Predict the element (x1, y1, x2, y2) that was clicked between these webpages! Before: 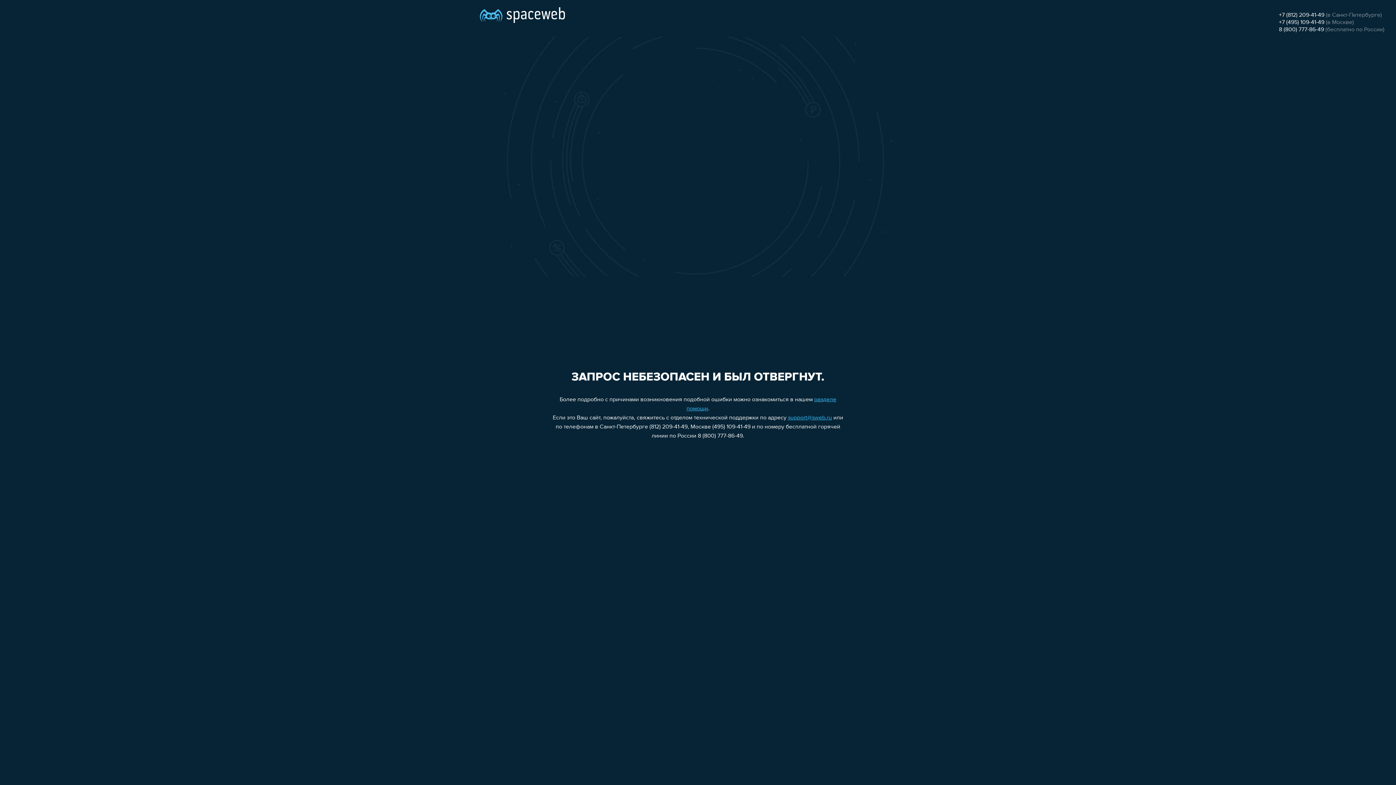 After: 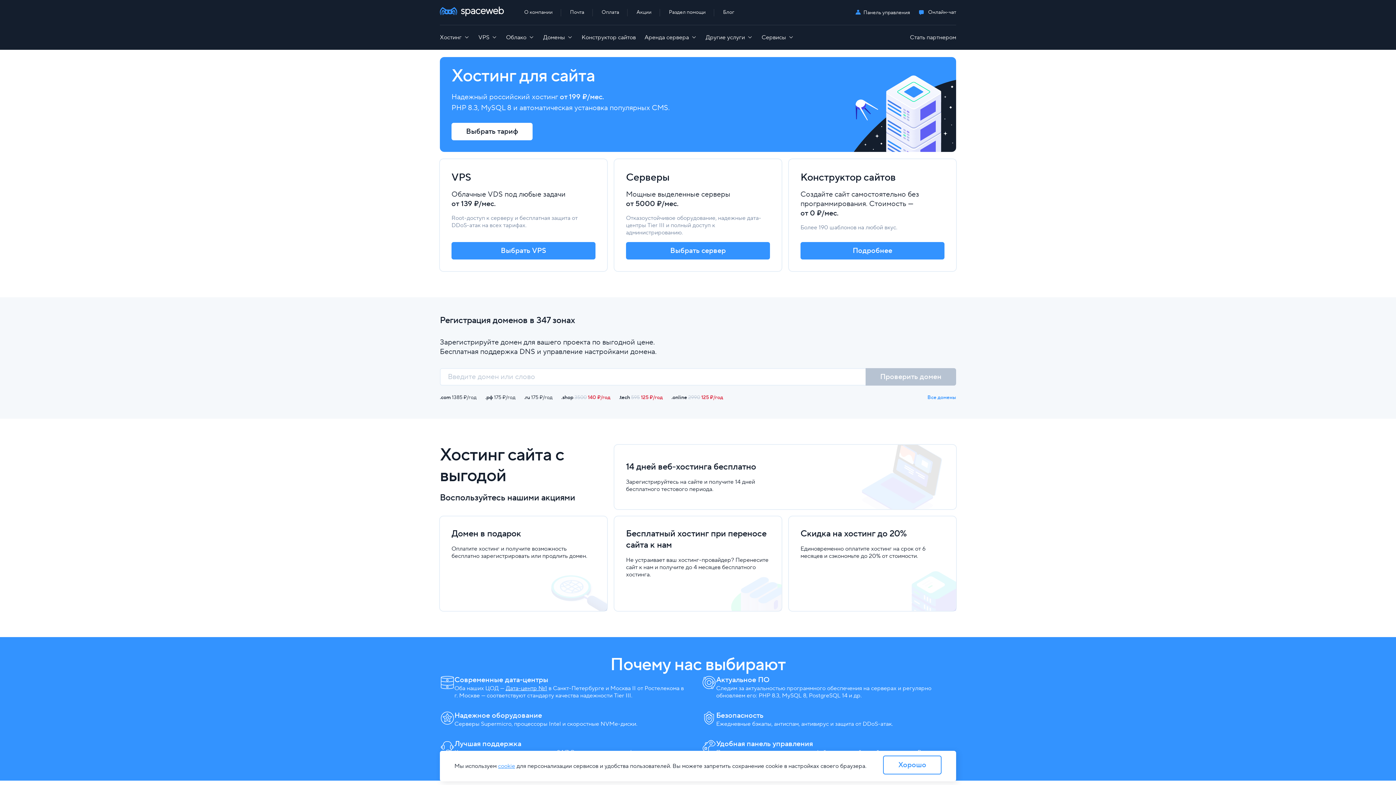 Action: bbox: (480, 0, 565, 25)